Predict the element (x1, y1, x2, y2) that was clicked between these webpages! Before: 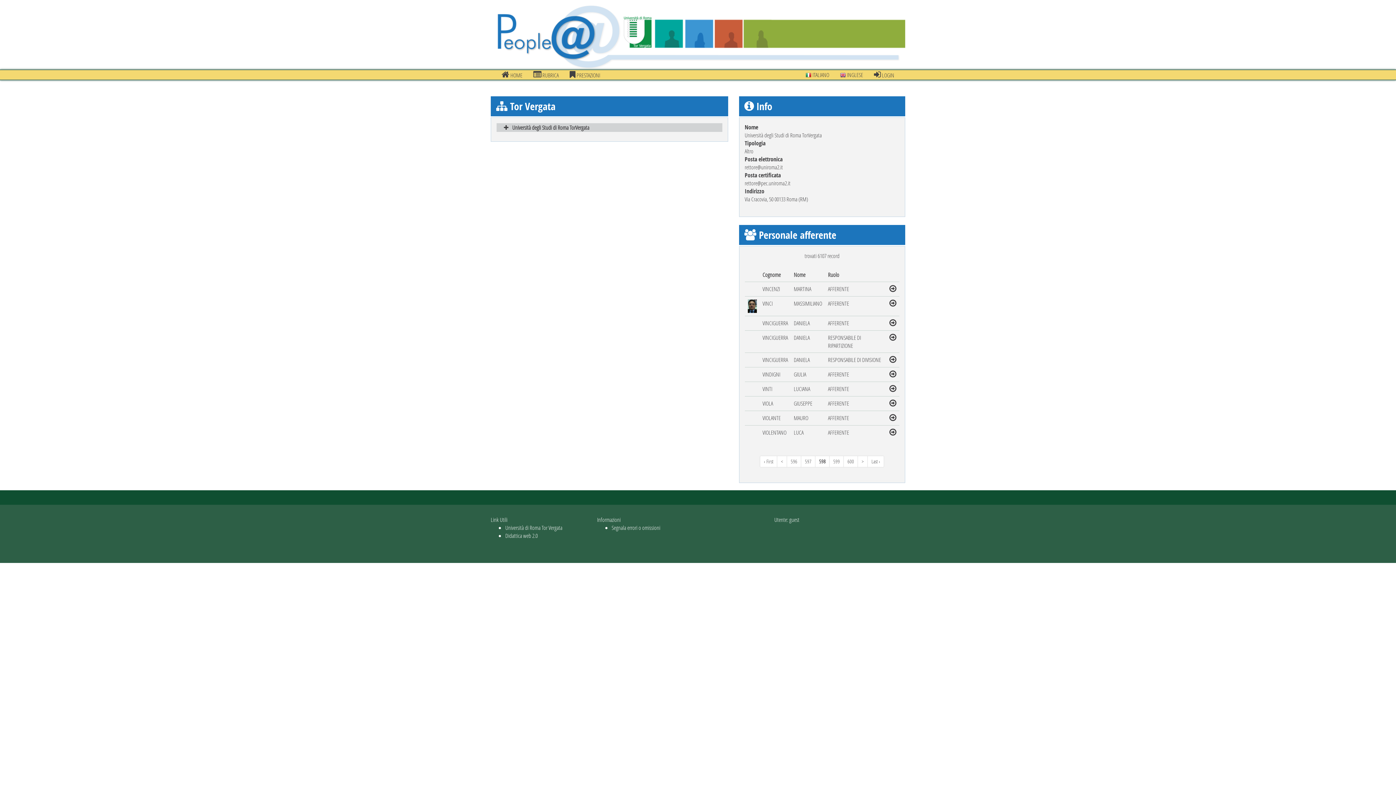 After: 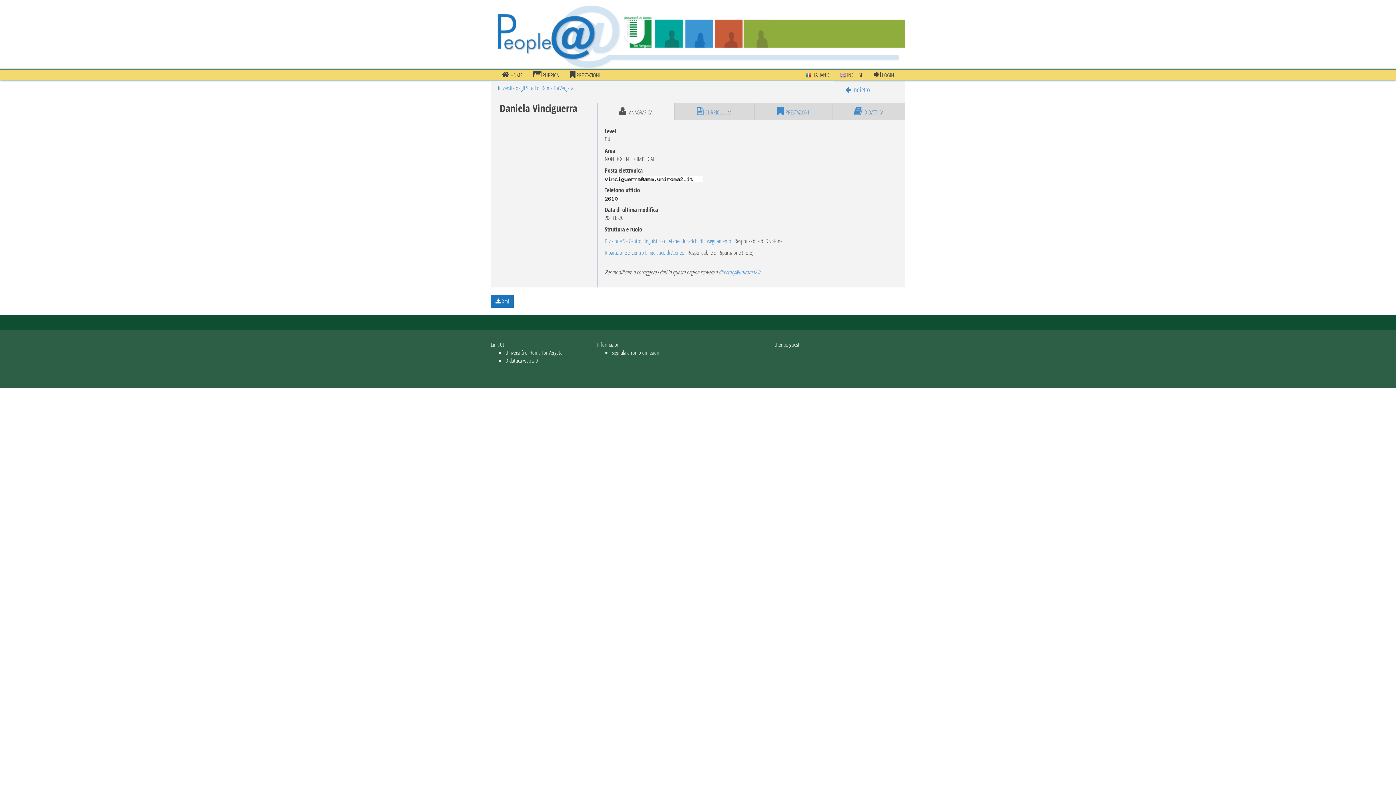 Action: bbox: (889, 334, 896, 341)